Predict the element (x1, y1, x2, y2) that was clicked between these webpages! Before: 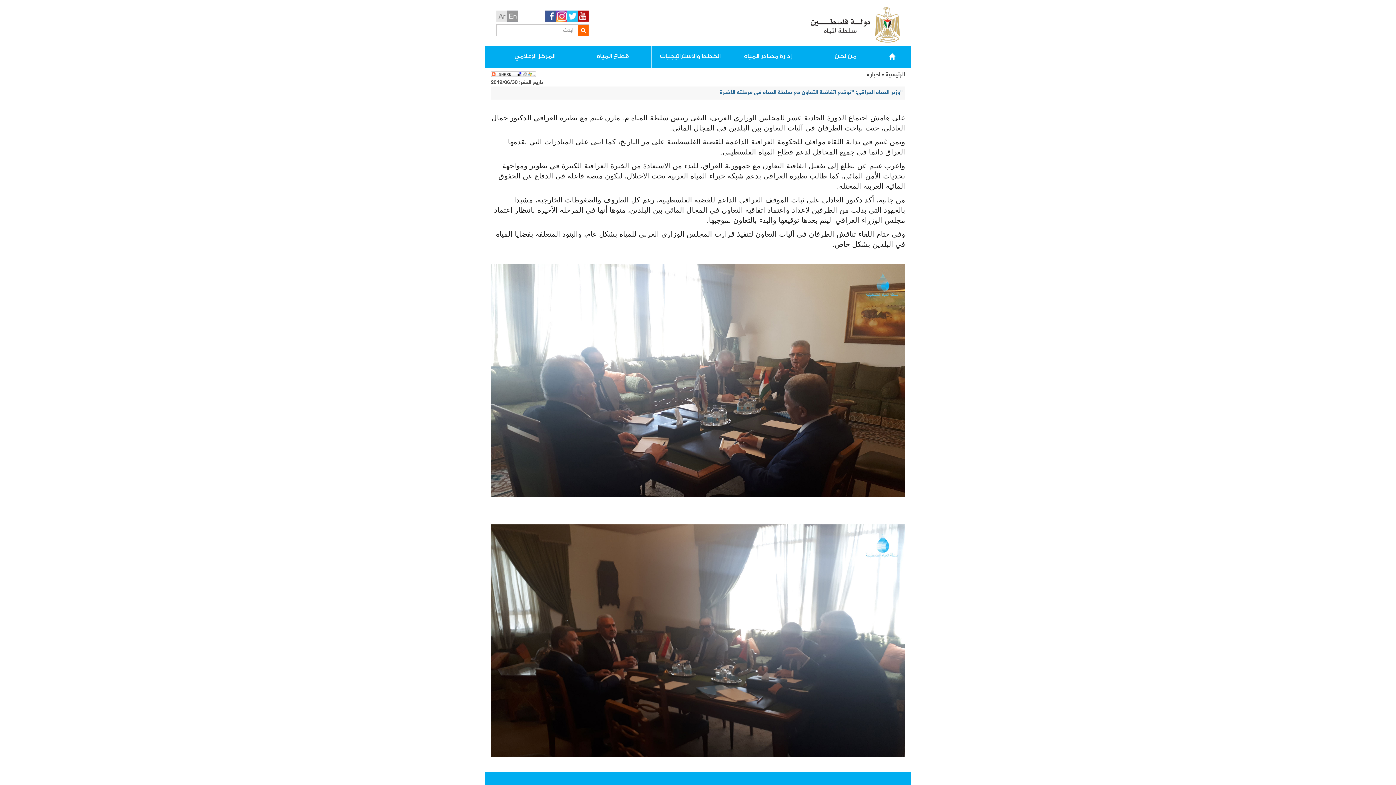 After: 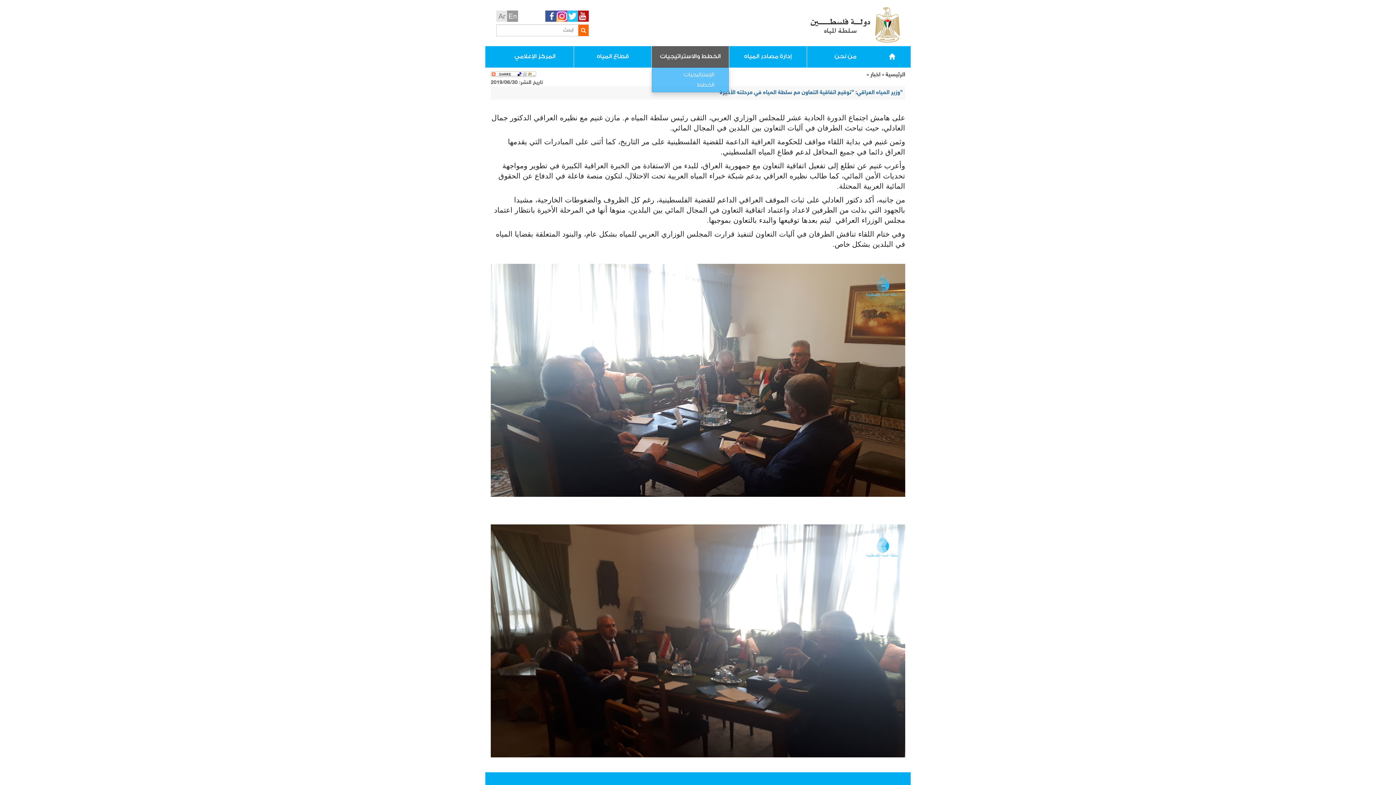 Action: label: الخطط والاستراتيجيات bbox: (651, 46, 729, 67)